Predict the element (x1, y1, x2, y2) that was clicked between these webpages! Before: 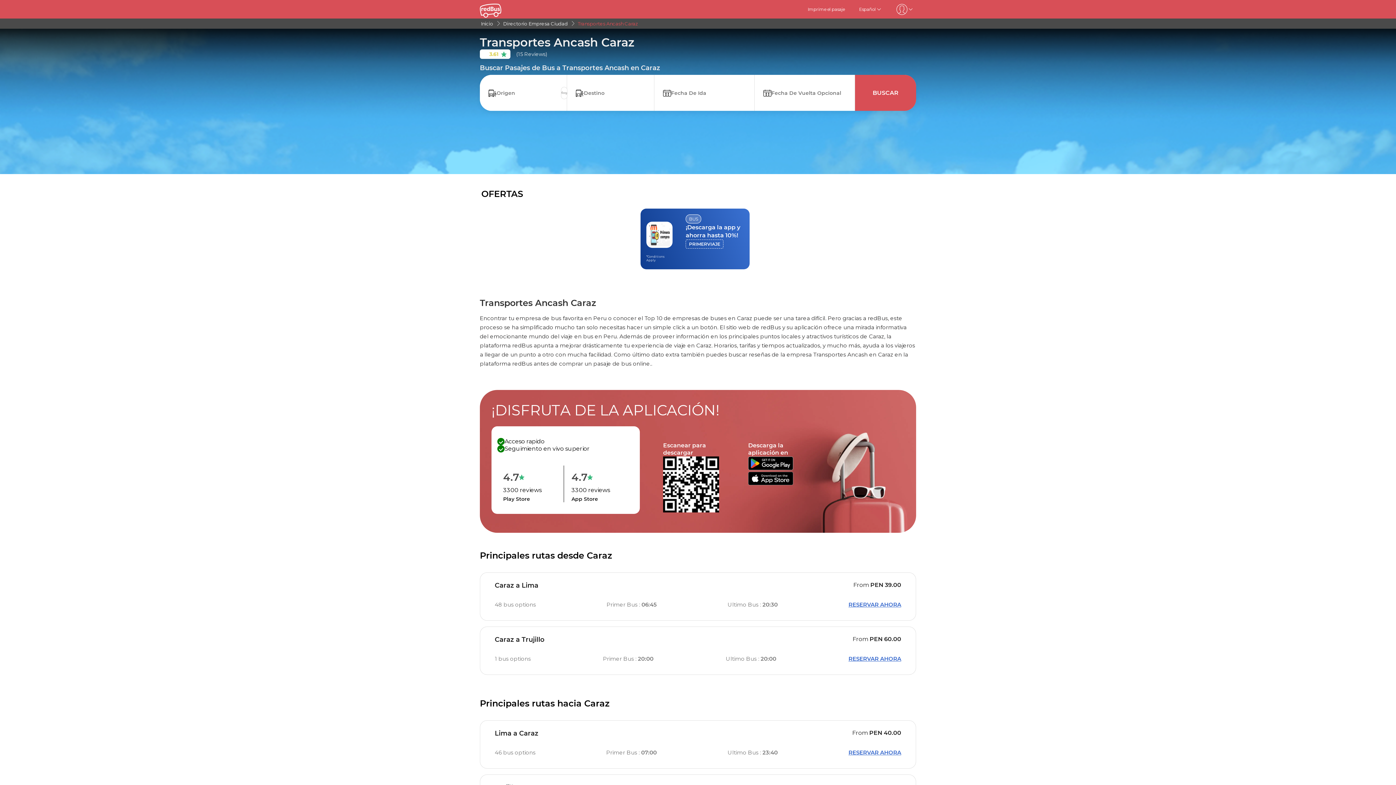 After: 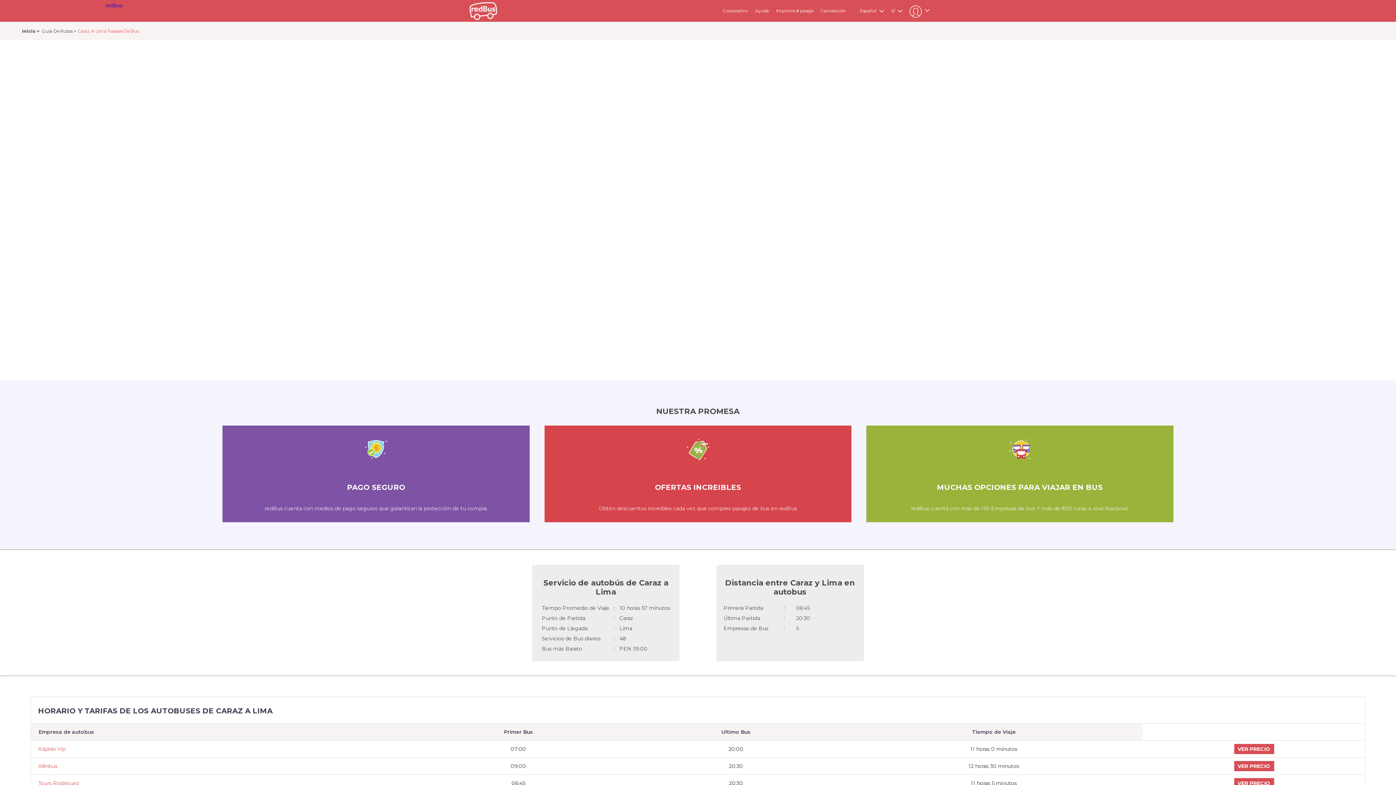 Action: bbox: (494, 581, 538, 589) label: Caraz a Lima